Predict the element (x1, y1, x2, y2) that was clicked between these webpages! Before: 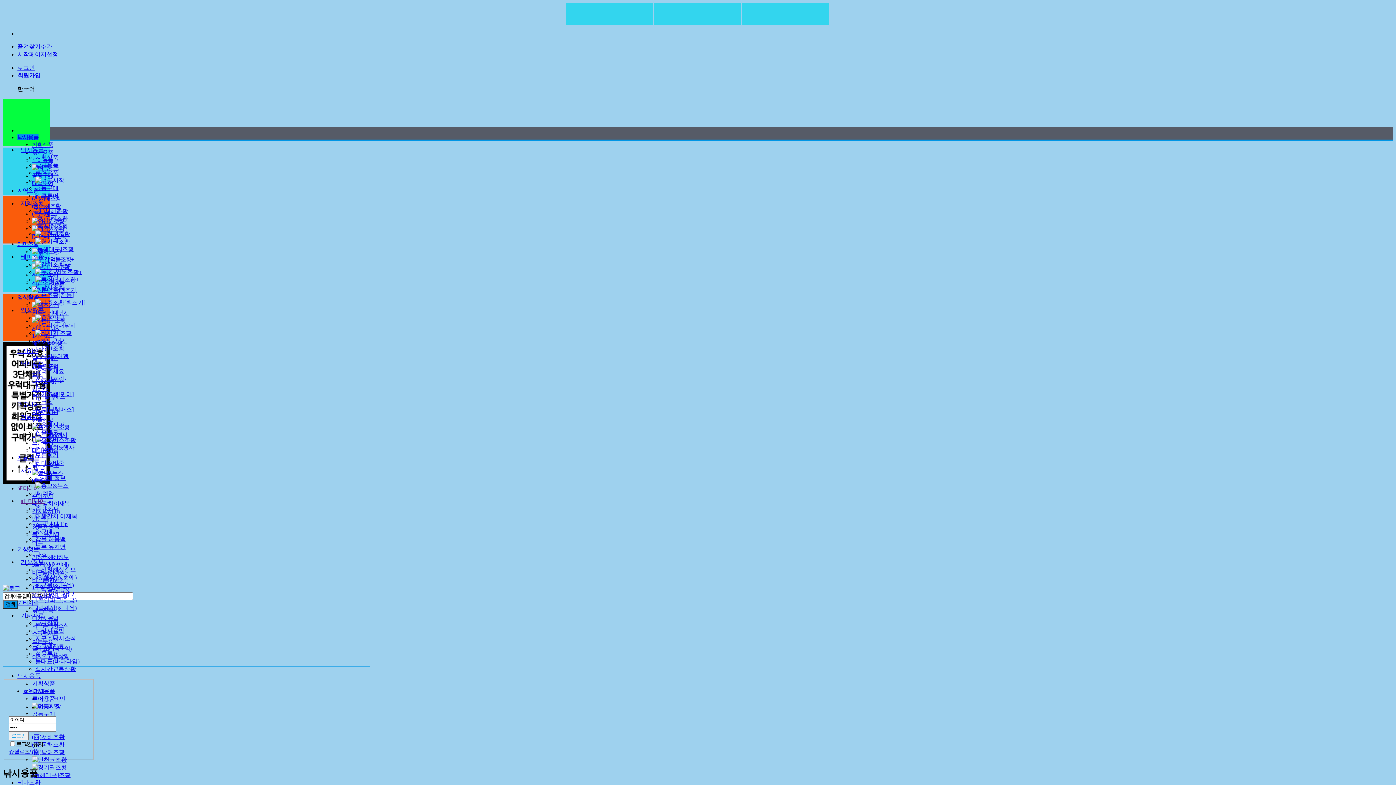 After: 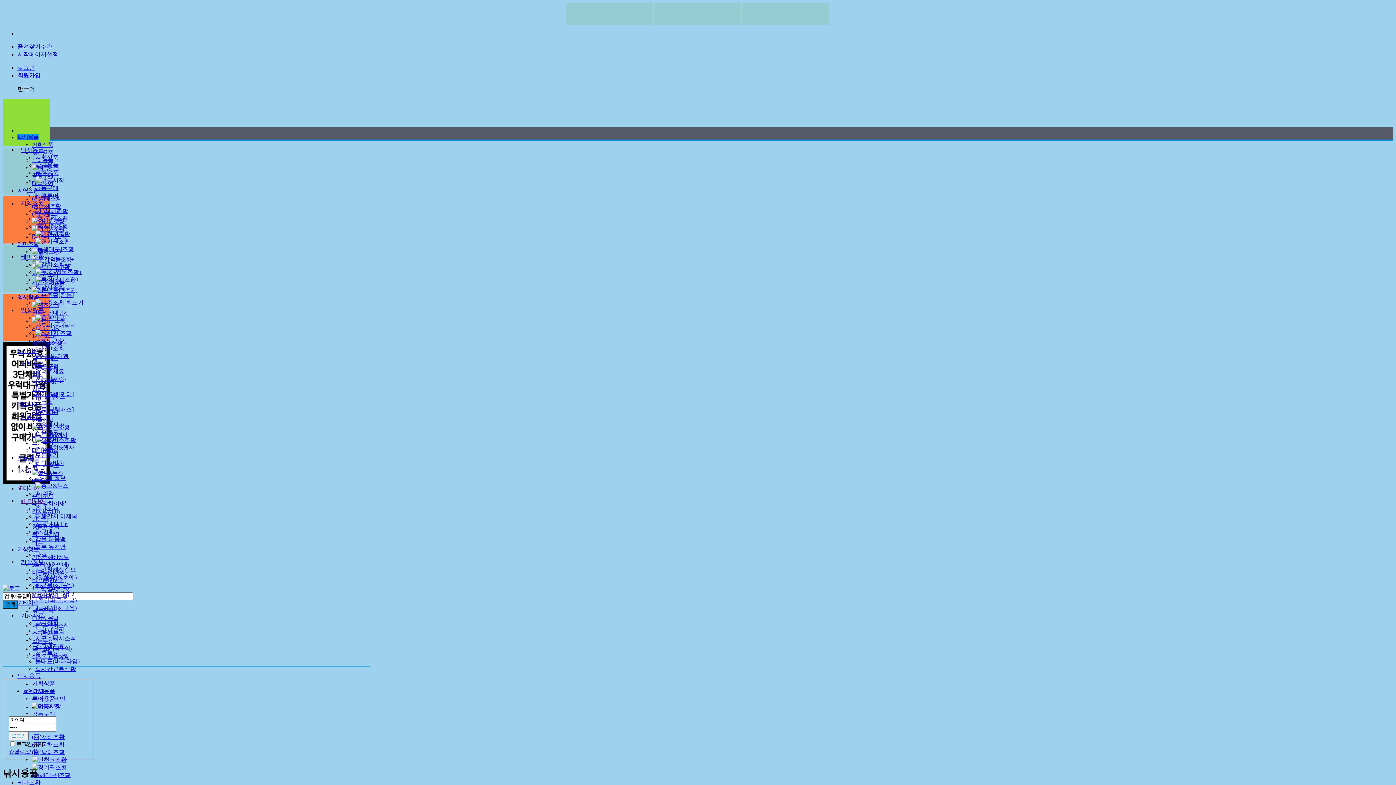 Action: bbox: (35, 177, 64, 183)